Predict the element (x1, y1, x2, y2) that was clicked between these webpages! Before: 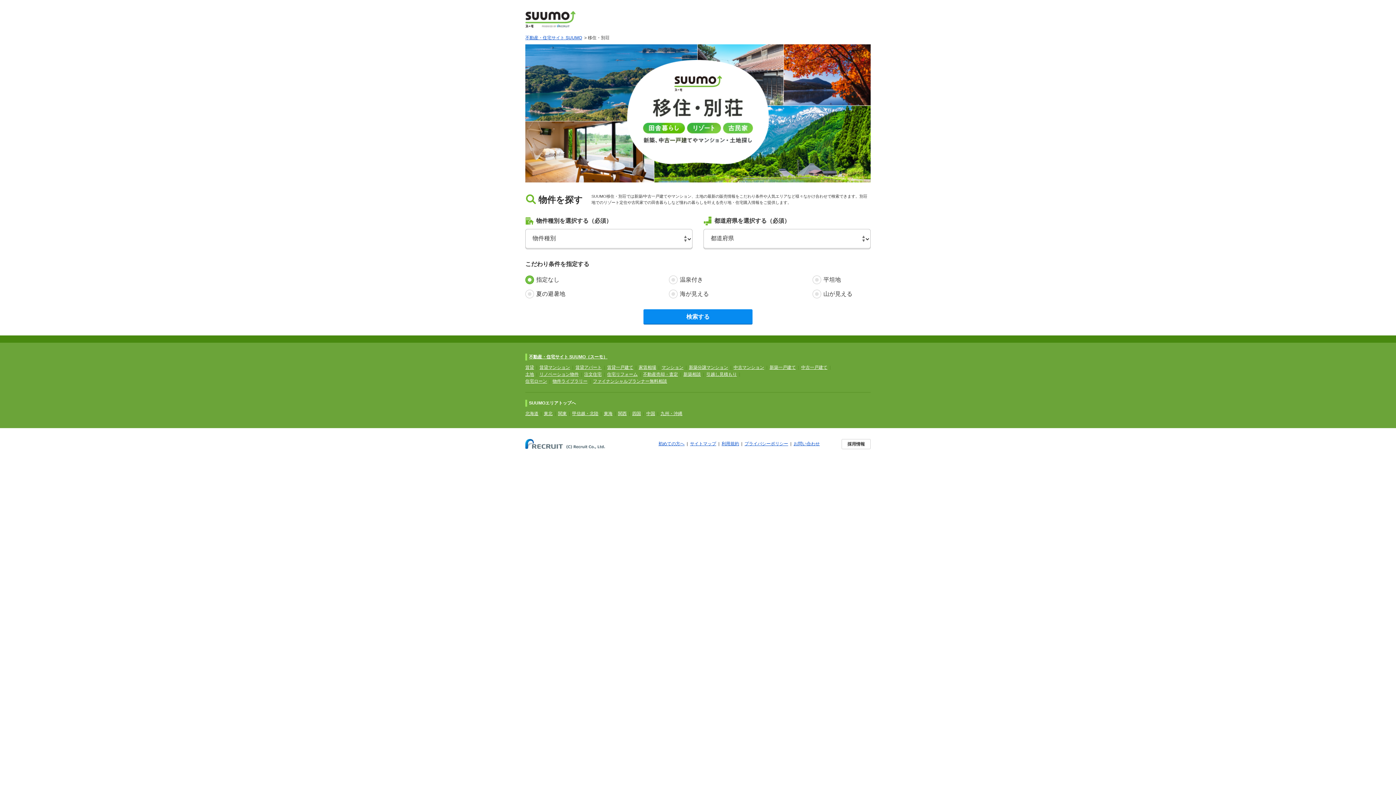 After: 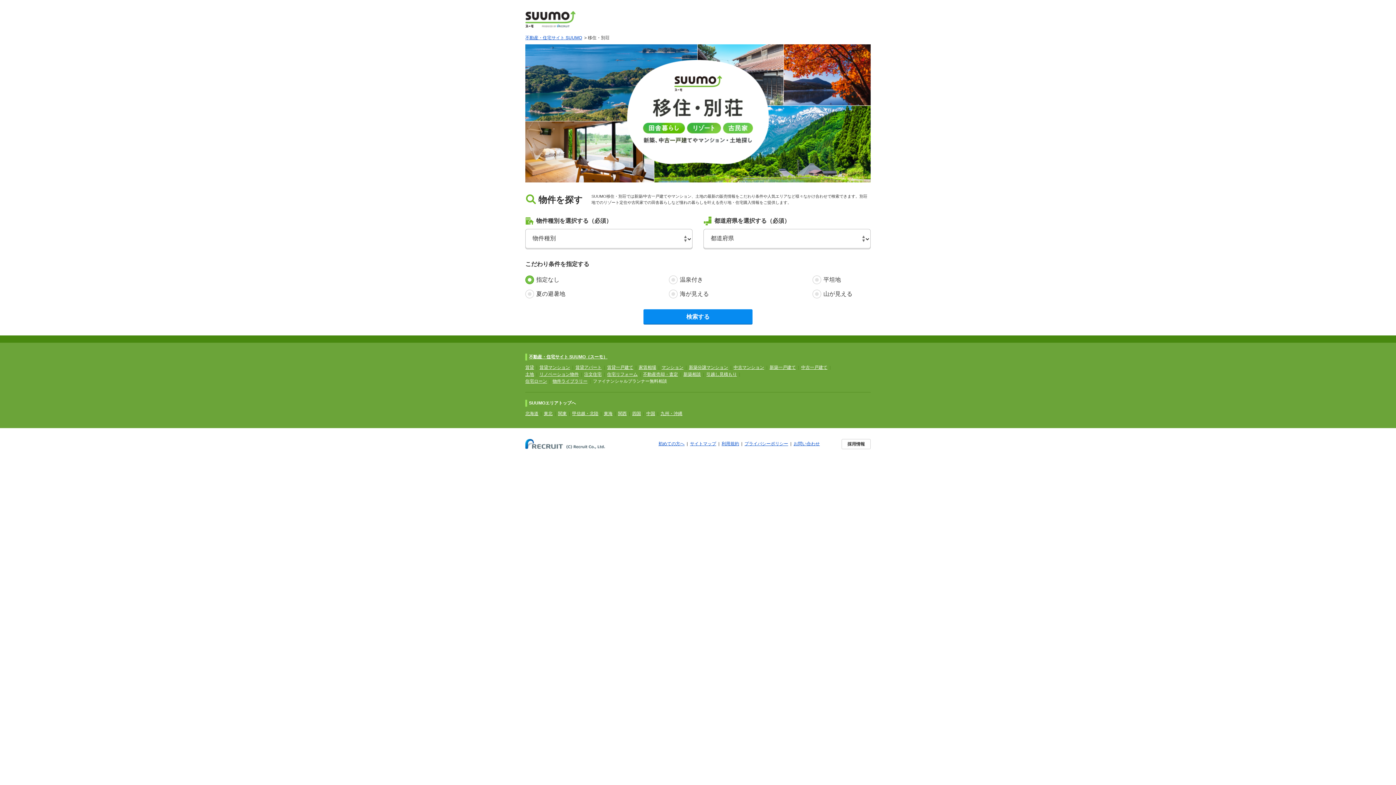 Action: label: ファイナンシャルプランナー無料相談 bbox: (593, 378, 667, 384)